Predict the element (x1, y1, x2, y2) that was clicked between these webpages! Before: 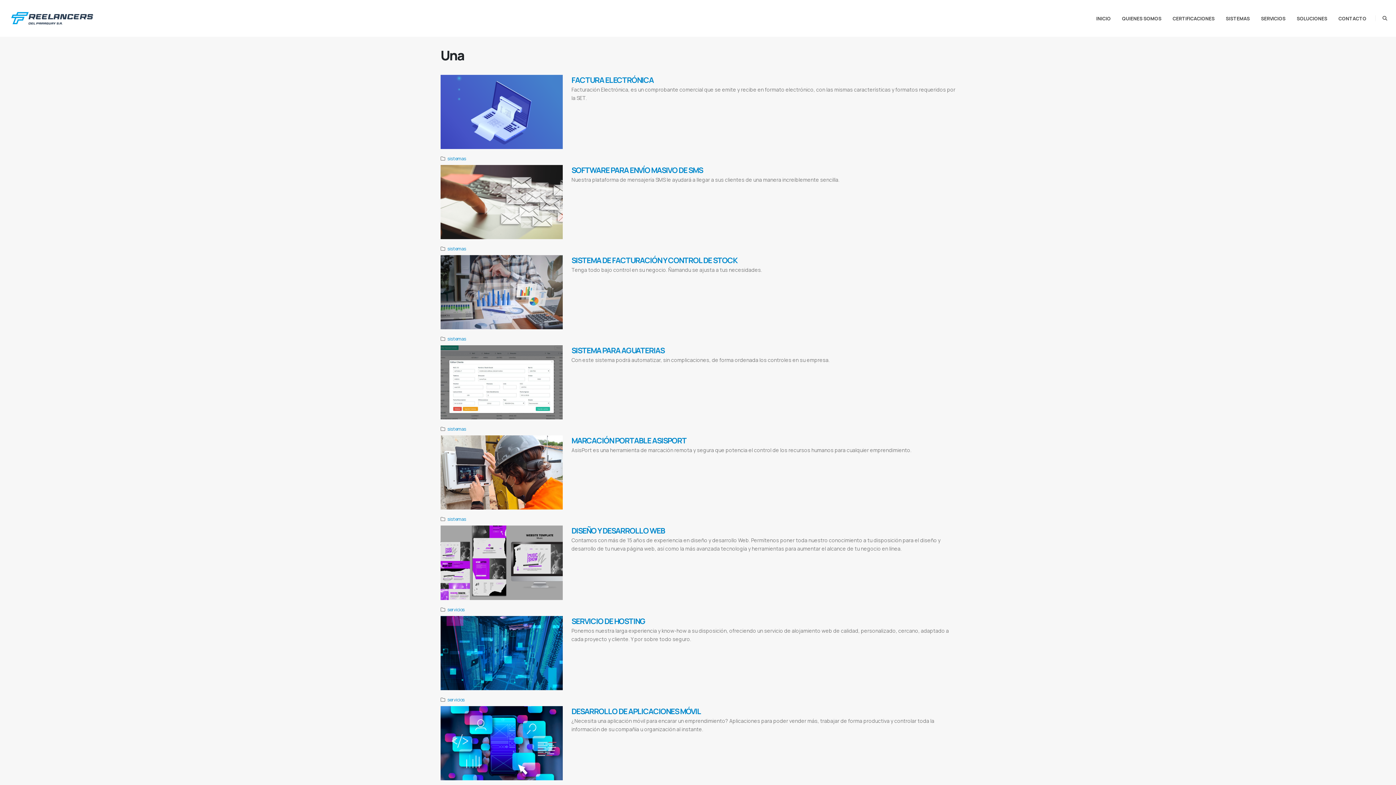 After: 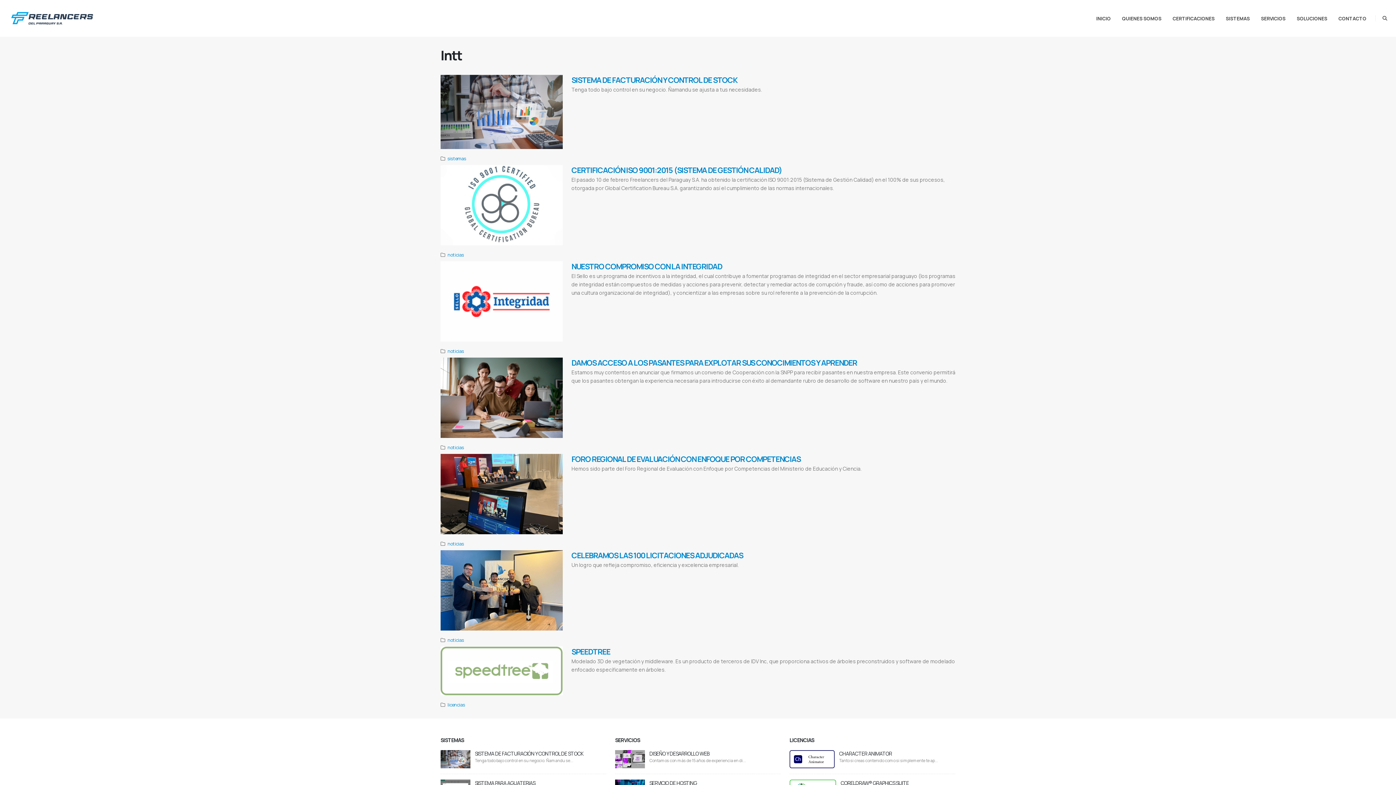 Action: label: Intt bbox: (933, 285, 938, 289)